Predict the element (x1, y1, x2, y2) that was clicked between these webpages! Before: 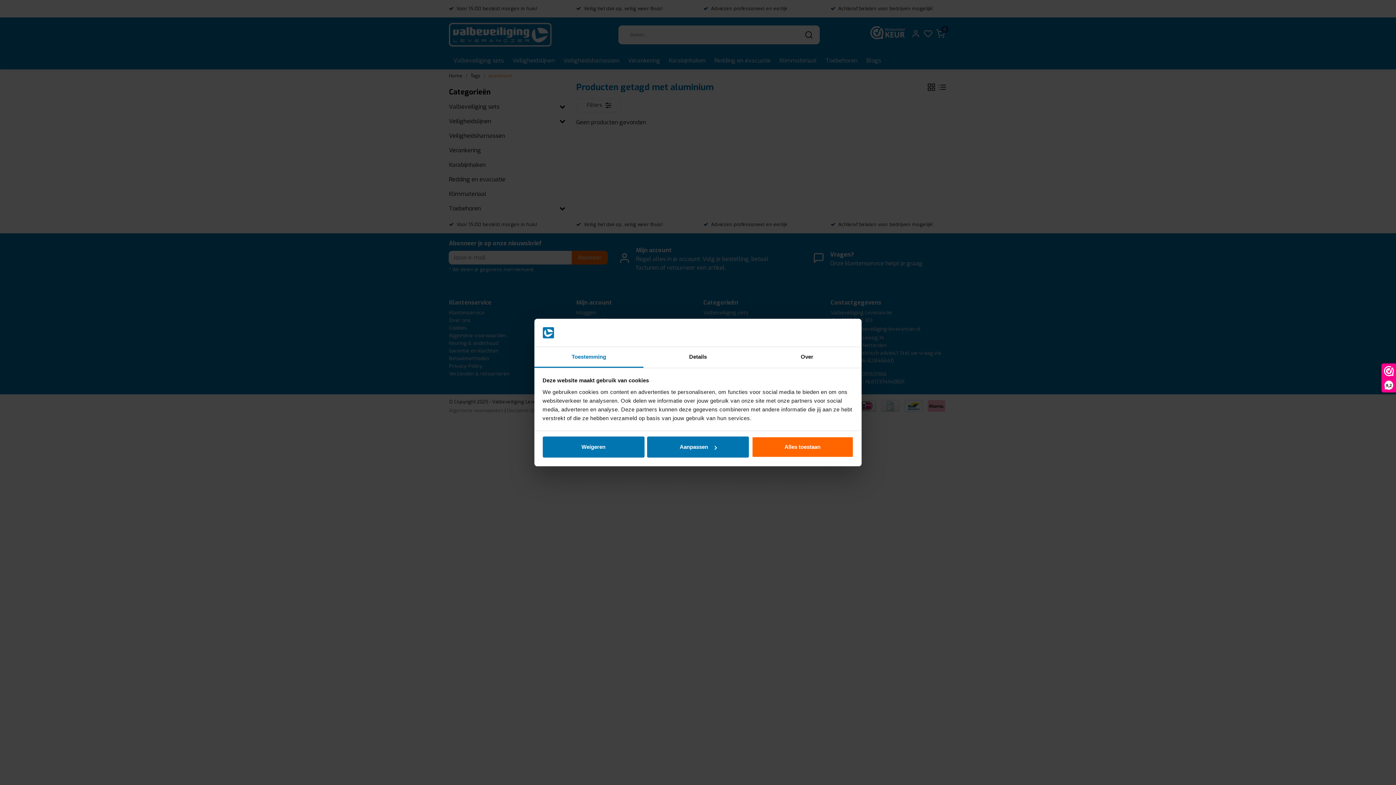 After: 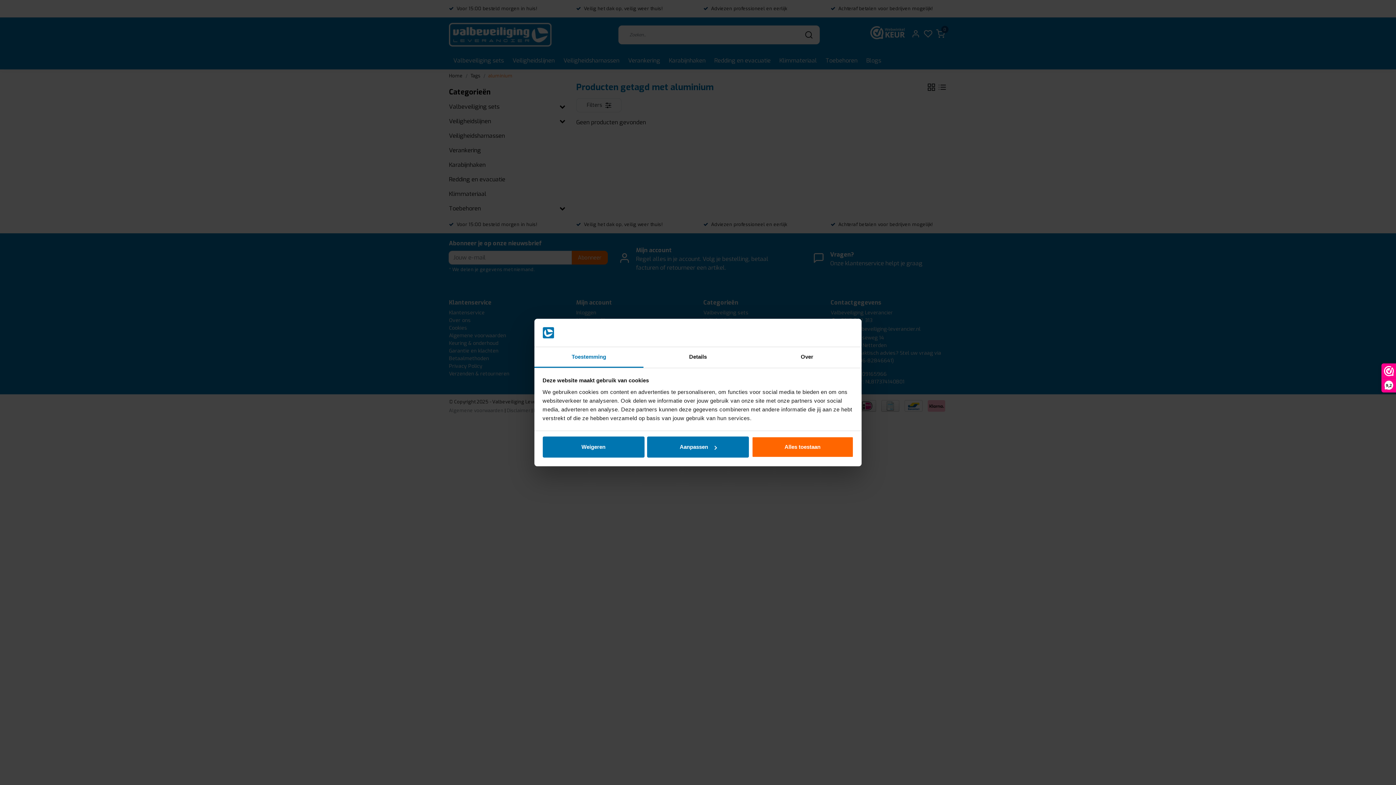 Action: bbox: (534, 347, 643, 367) label: Toestemming